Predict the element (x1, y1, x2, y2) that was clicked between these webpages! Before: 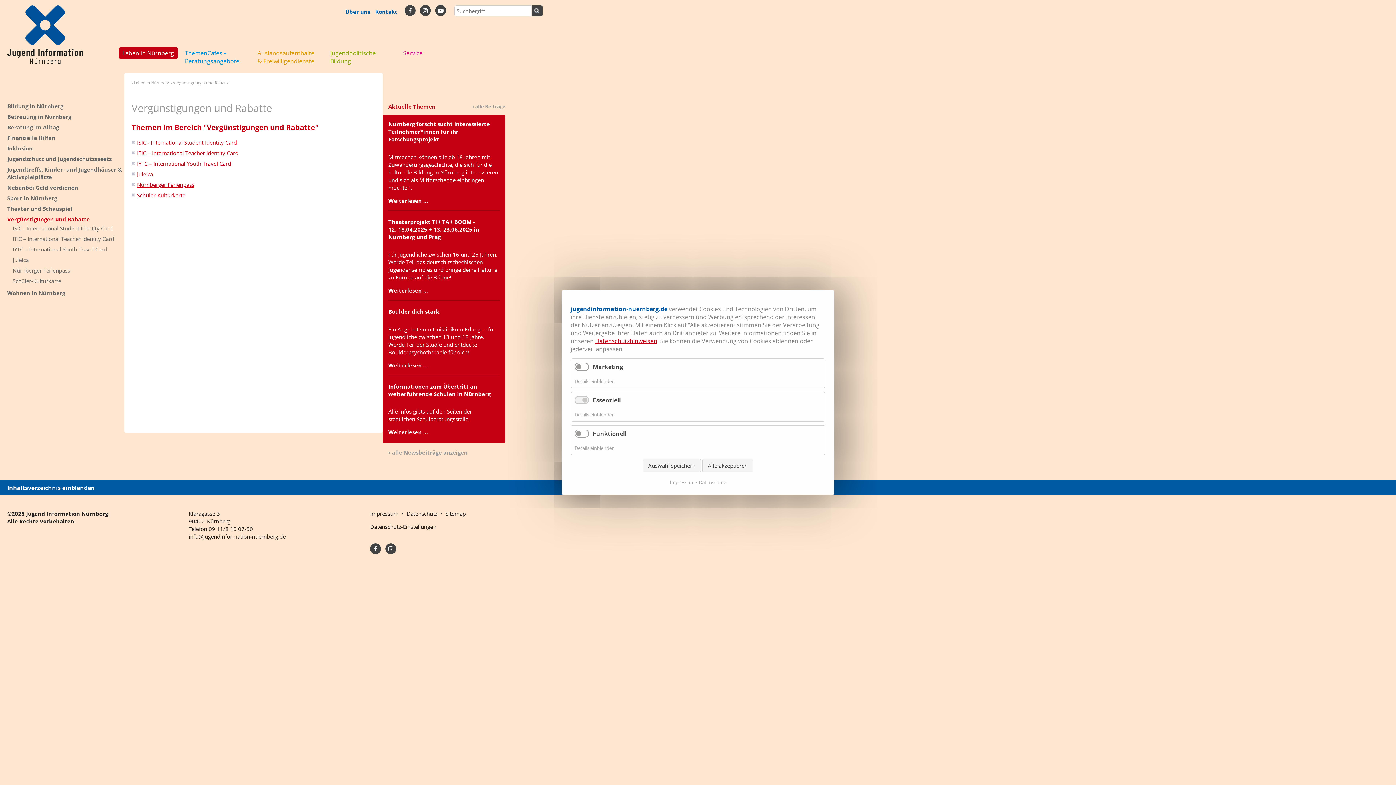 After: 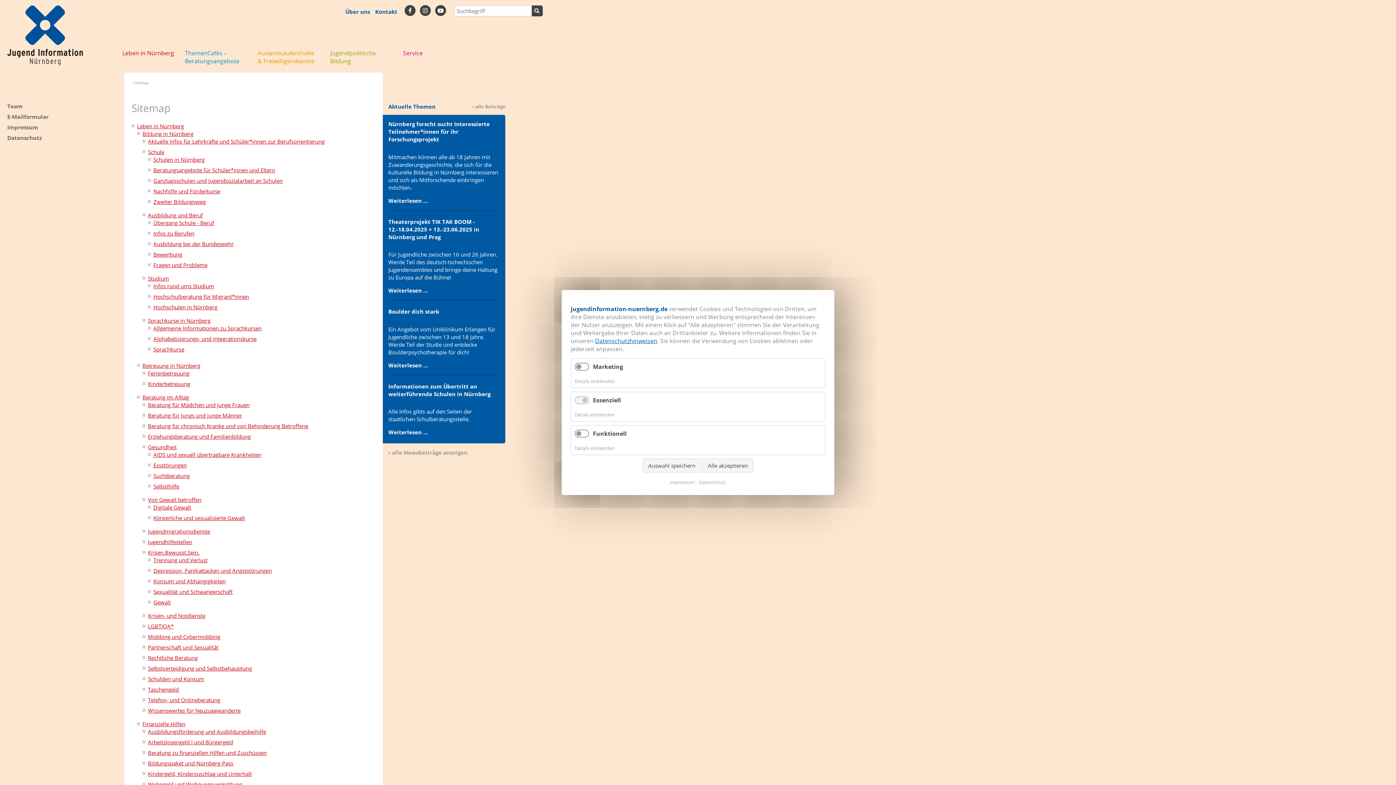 Action: bbox: (445, 510, 465, 517) label: Sitemap